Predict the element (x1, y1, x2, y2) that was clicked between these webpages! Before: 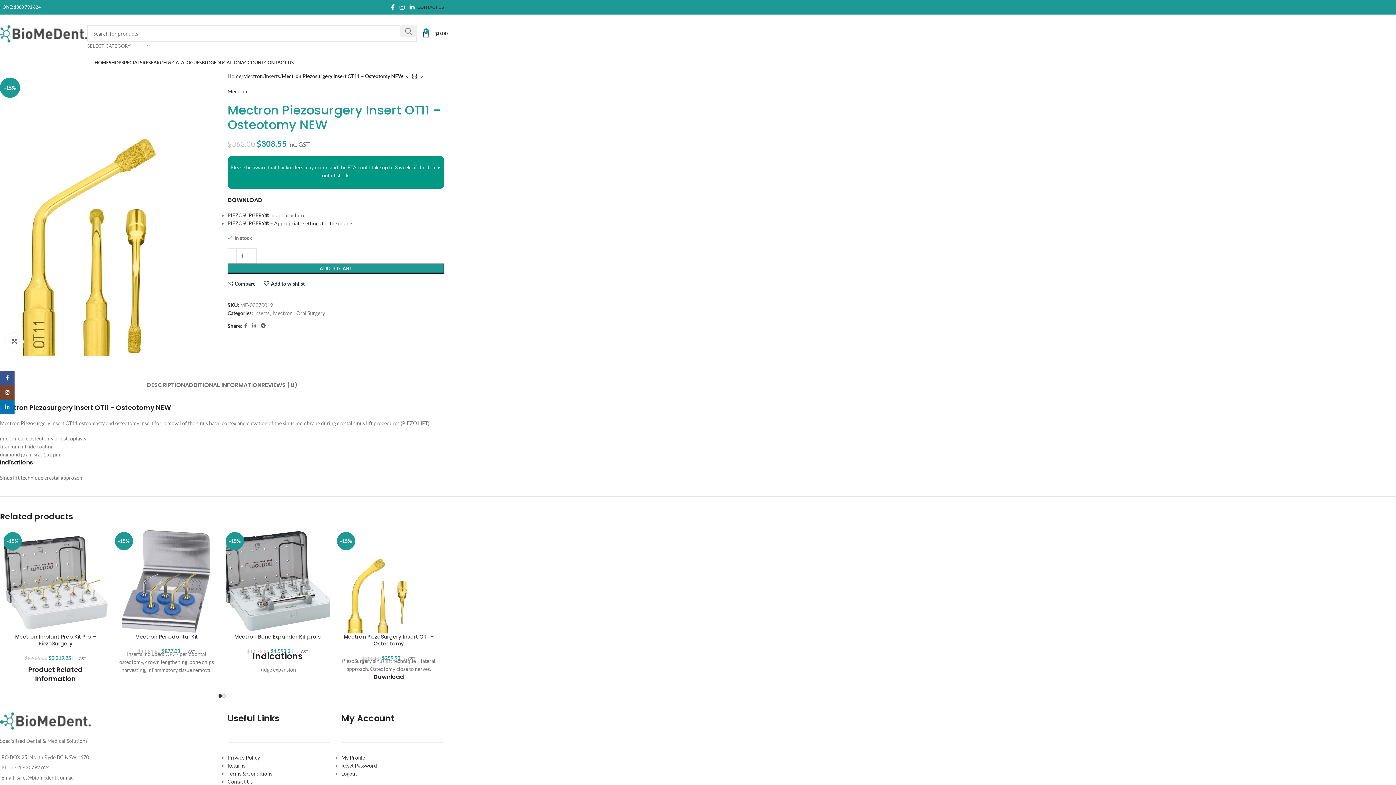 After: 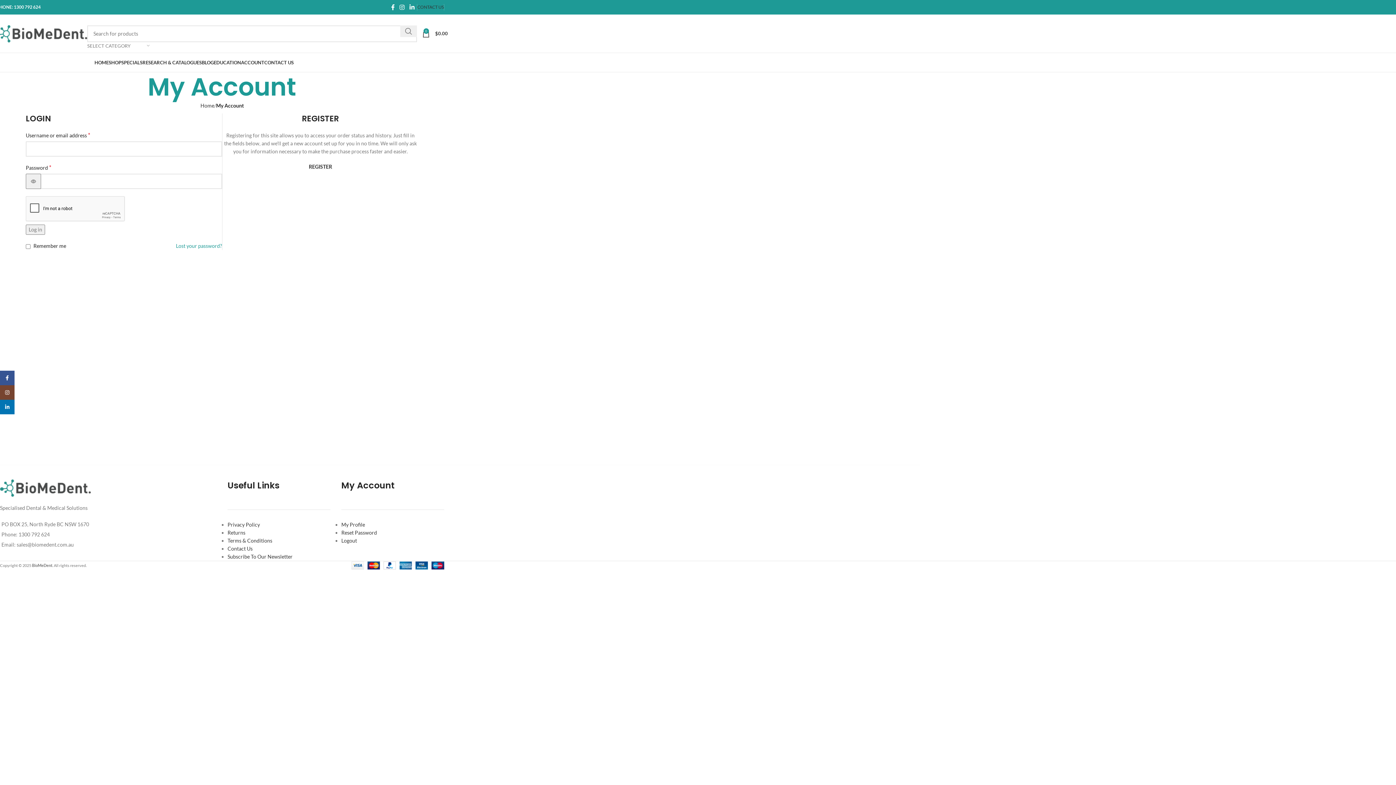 Action: label: Logout bbox: (341, 770, 357, 777)